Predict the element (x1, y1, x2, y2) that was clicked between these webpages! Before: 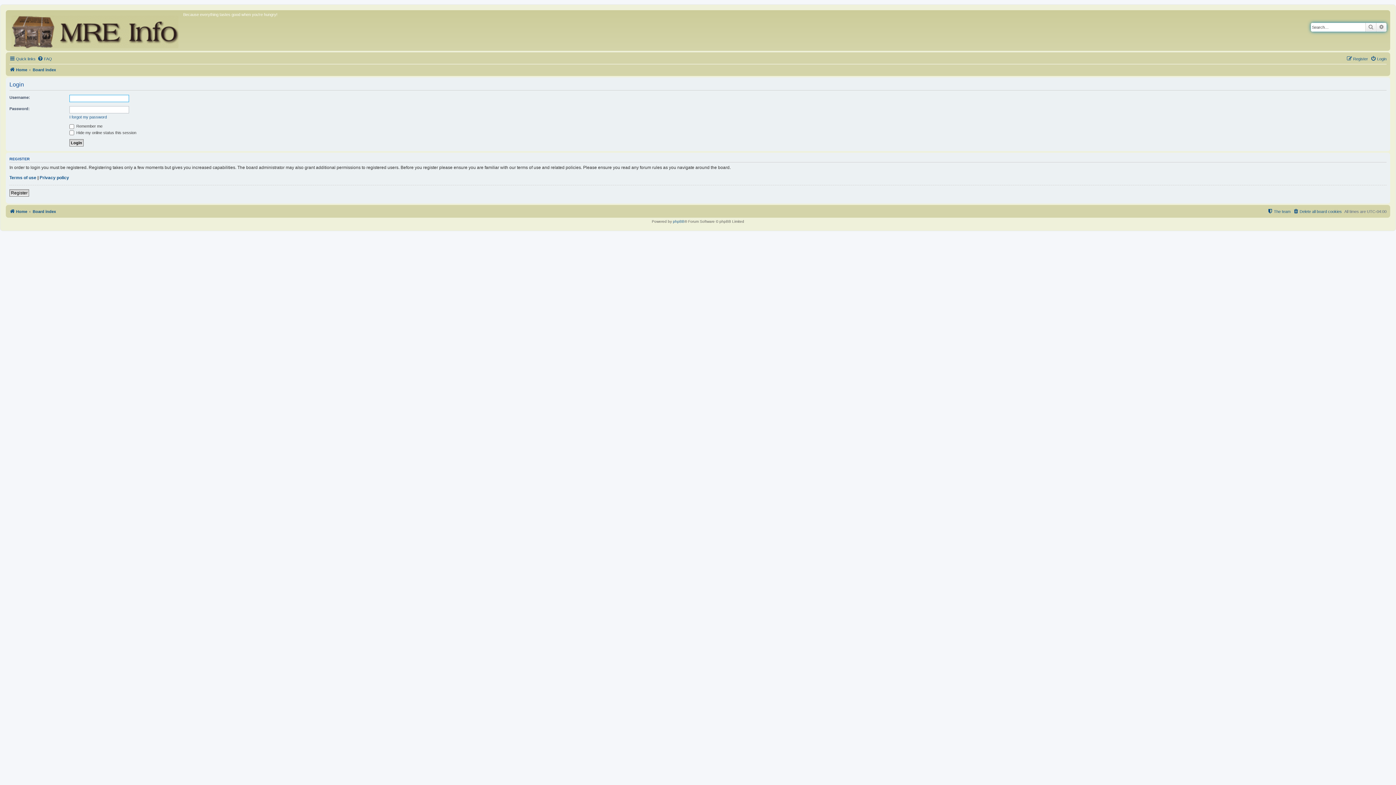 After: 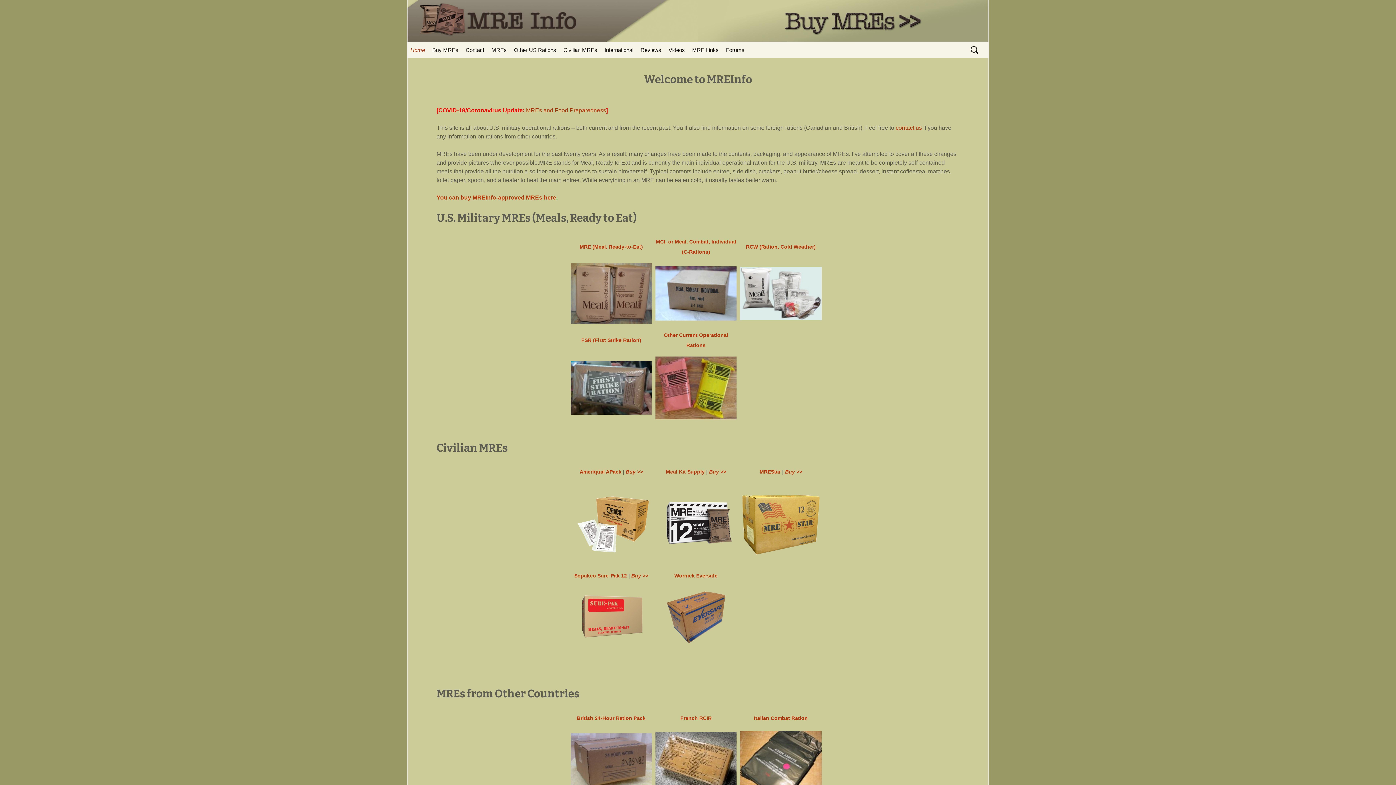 Action: label: Home bbox: (9, 65, 27, 74)